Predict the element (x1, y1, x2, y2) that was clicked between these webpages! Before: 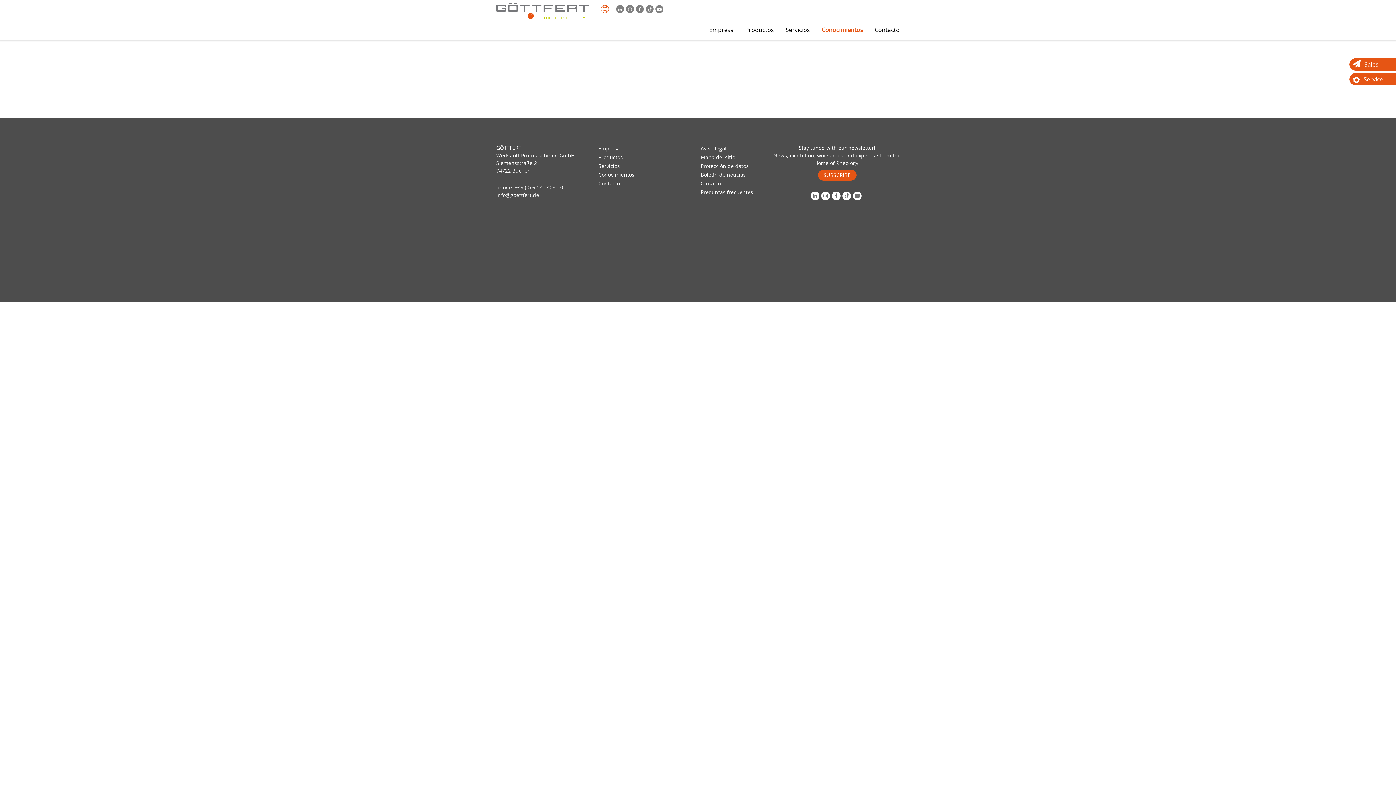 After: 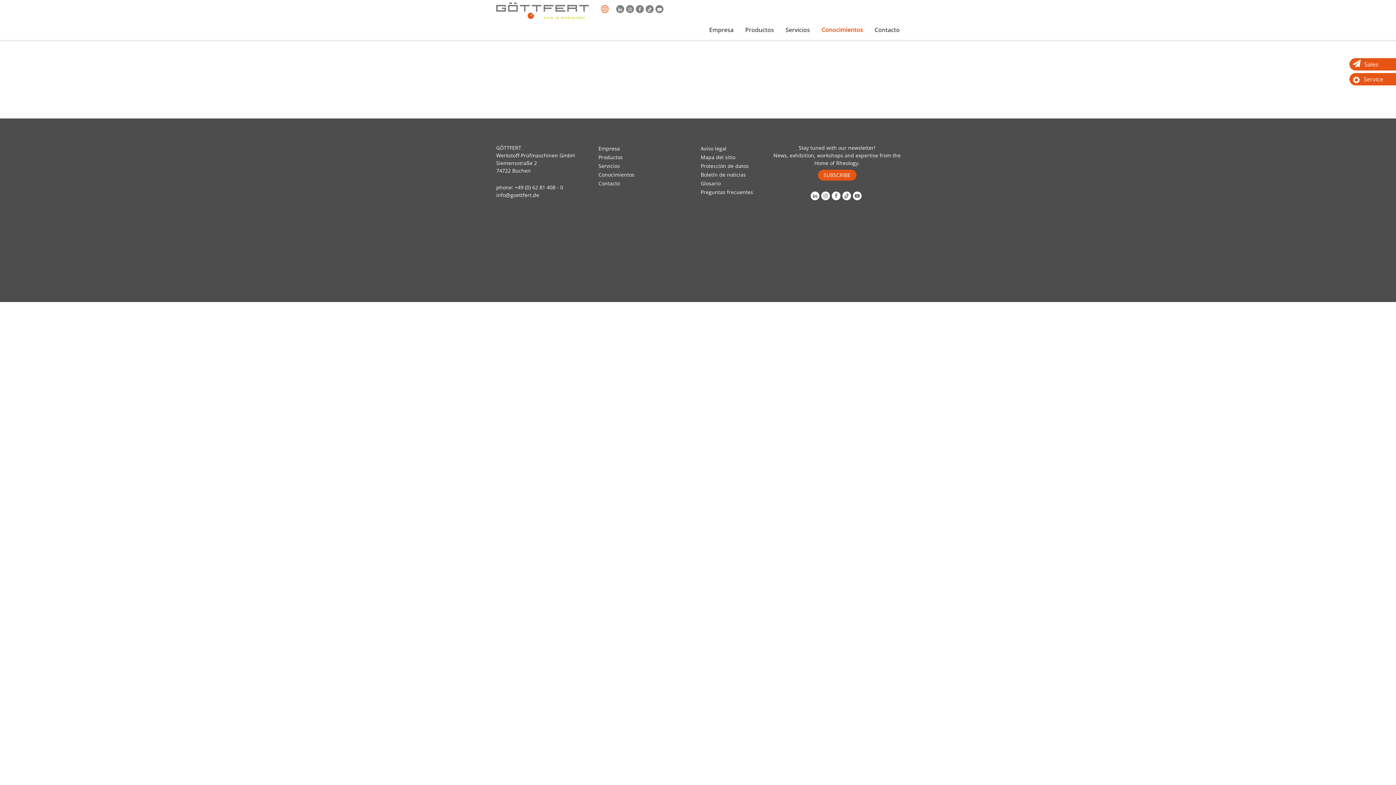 Action: bbox: (616, 4, 626, 12)